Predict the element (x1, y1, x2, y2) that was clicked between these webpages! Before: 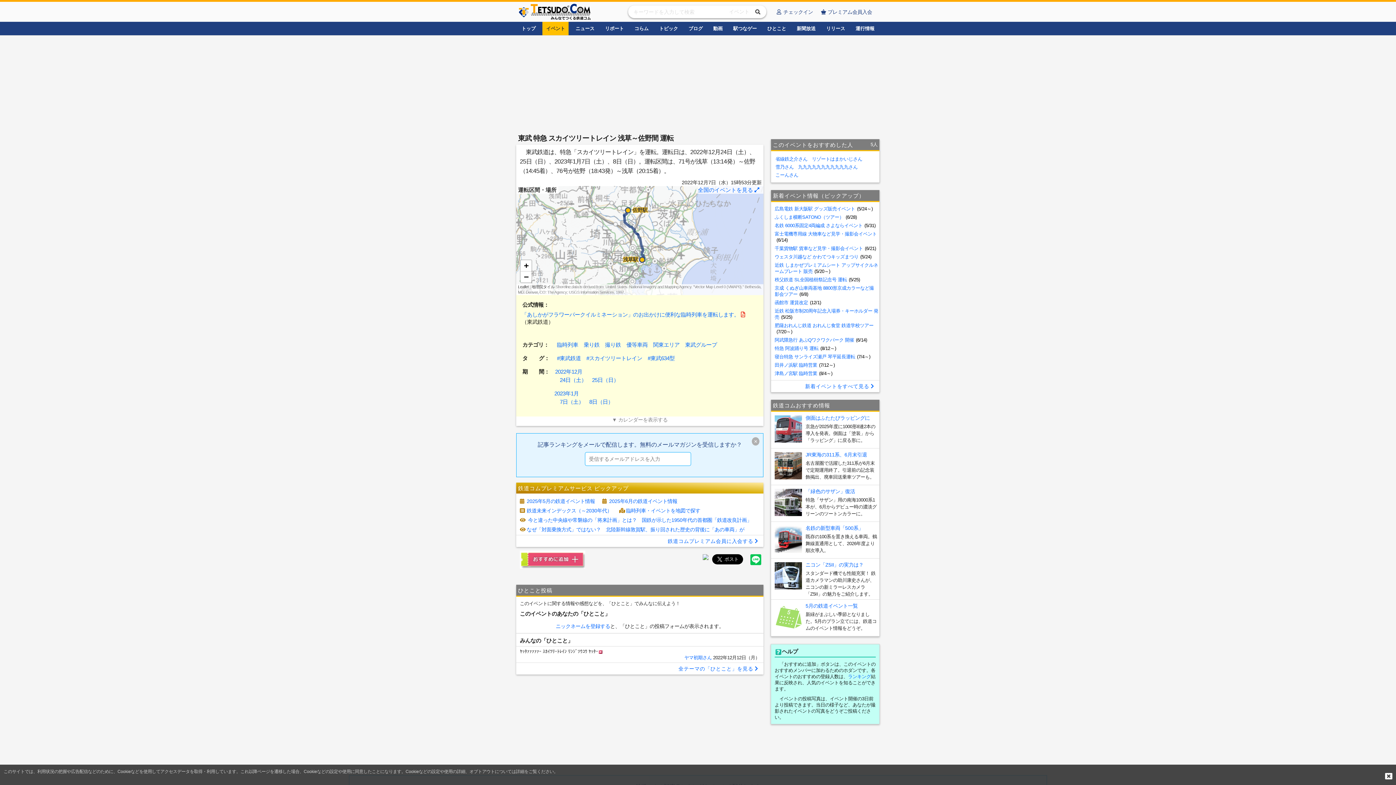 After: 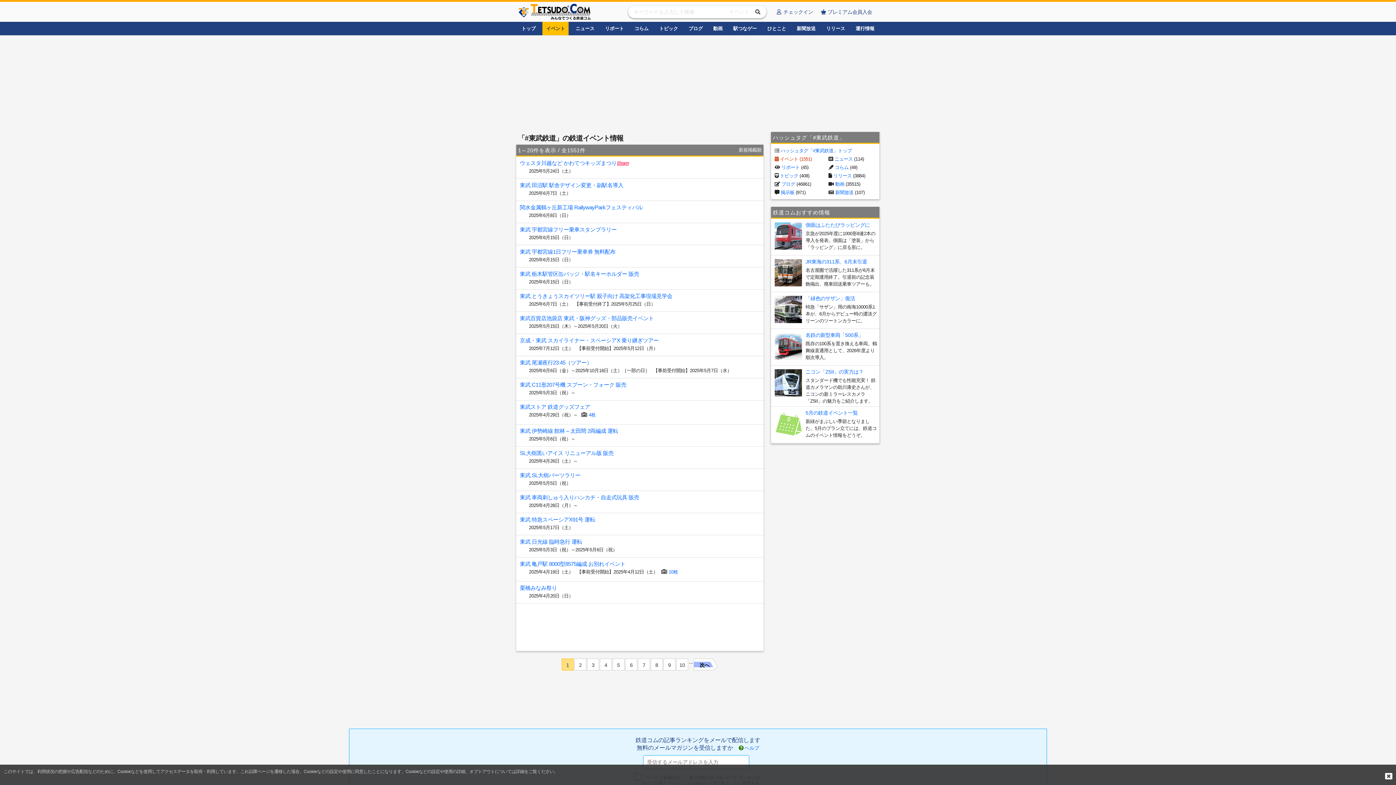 Action: label: #東武鉄道 bbox: (557, 355, 581, 361)